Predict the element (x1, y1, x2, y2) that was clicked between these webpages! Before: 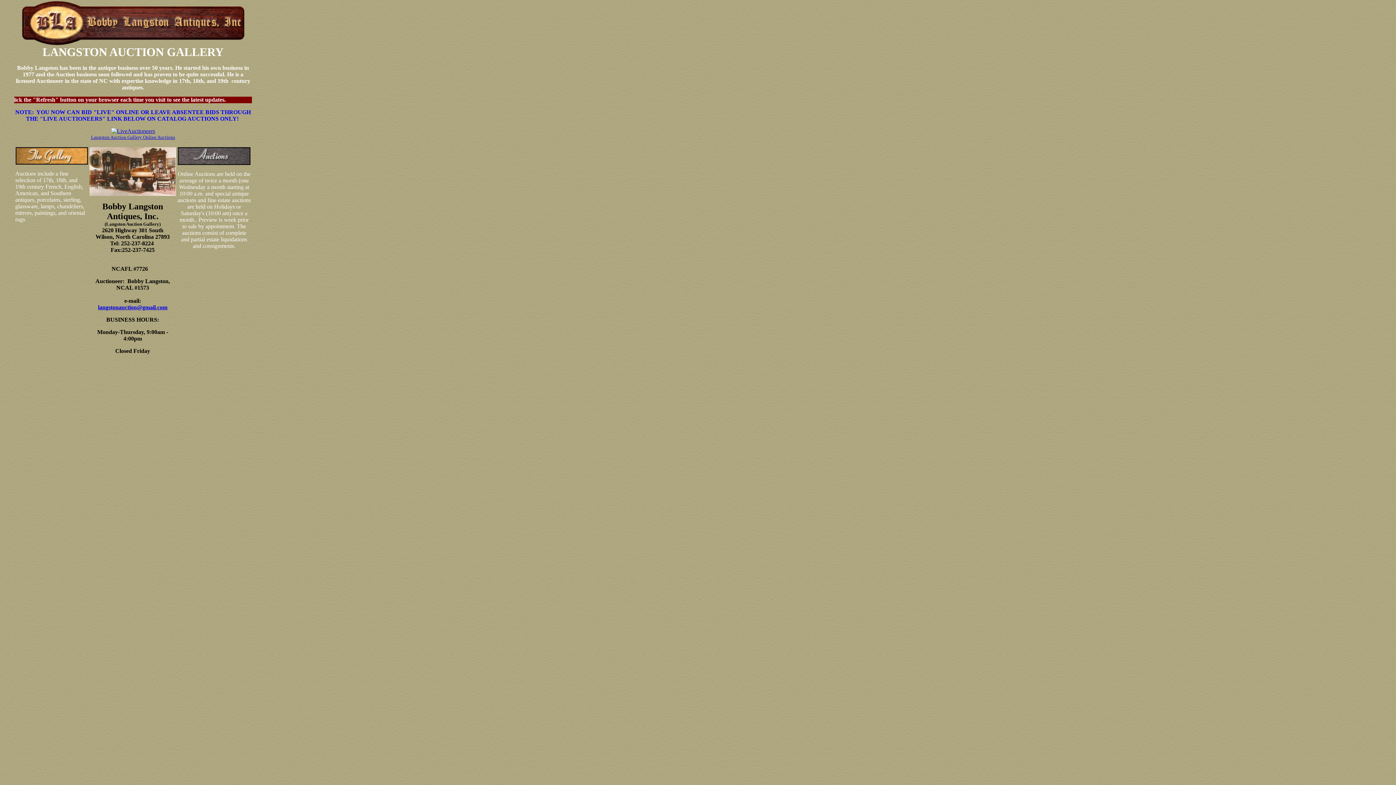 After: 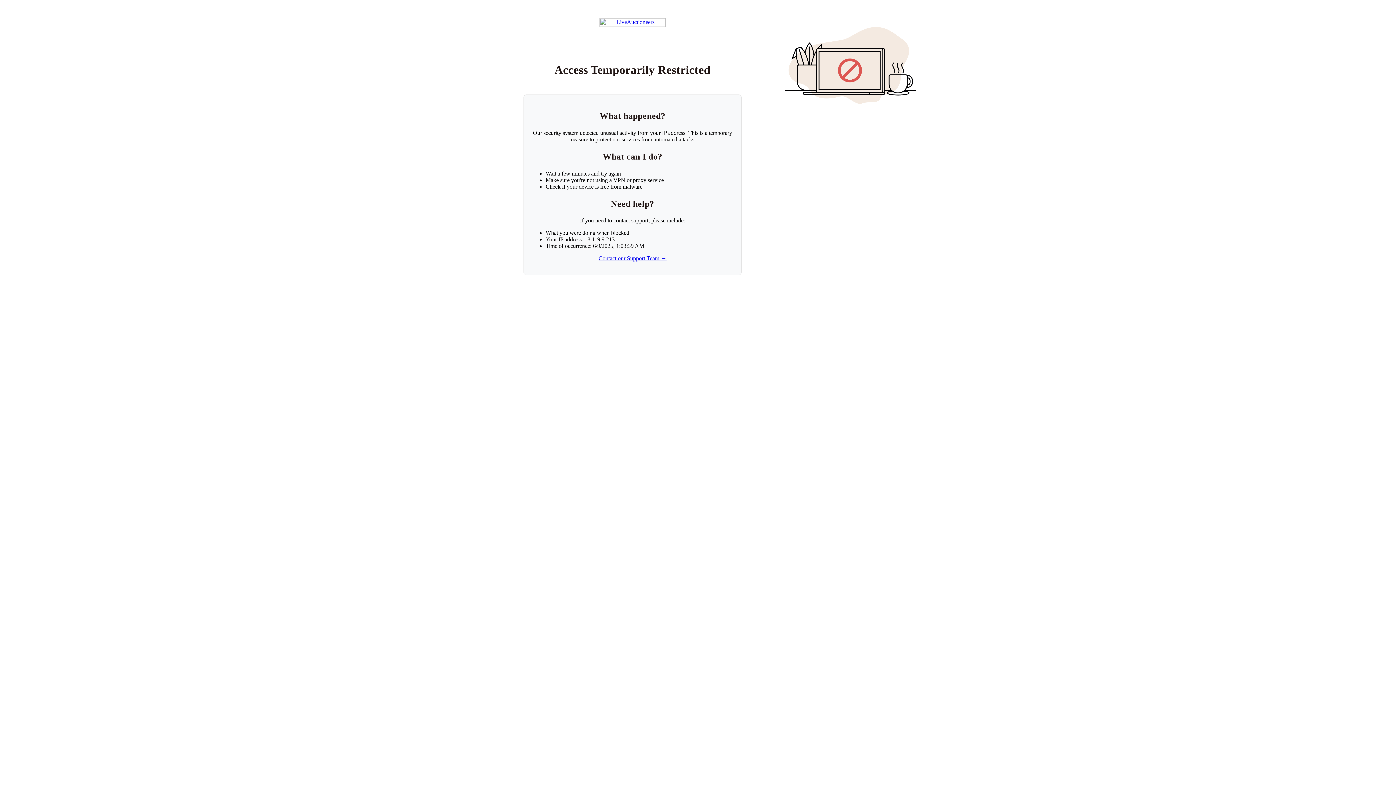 Action: bbox: (91, 128, 175, 140) label: 
Langston Auction Gallery Online Auctions